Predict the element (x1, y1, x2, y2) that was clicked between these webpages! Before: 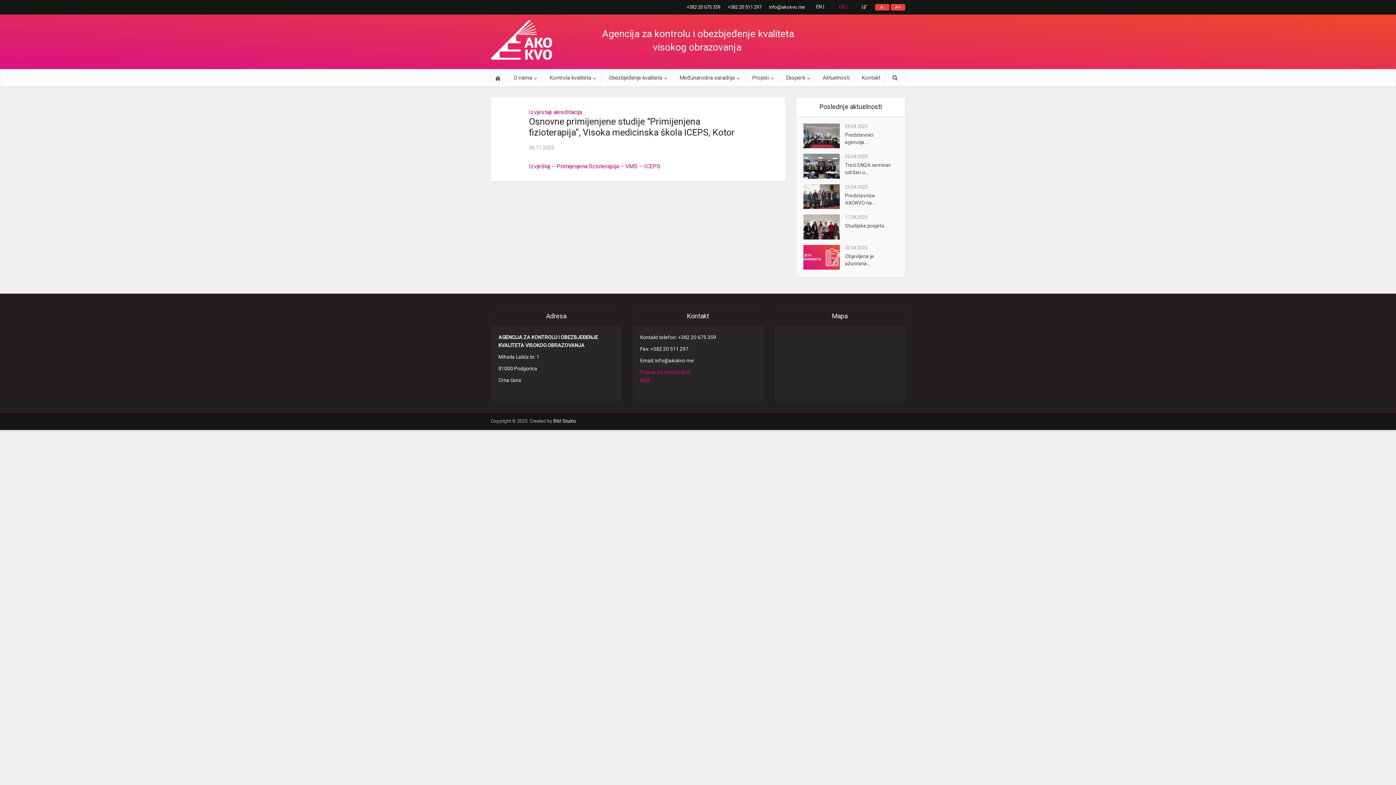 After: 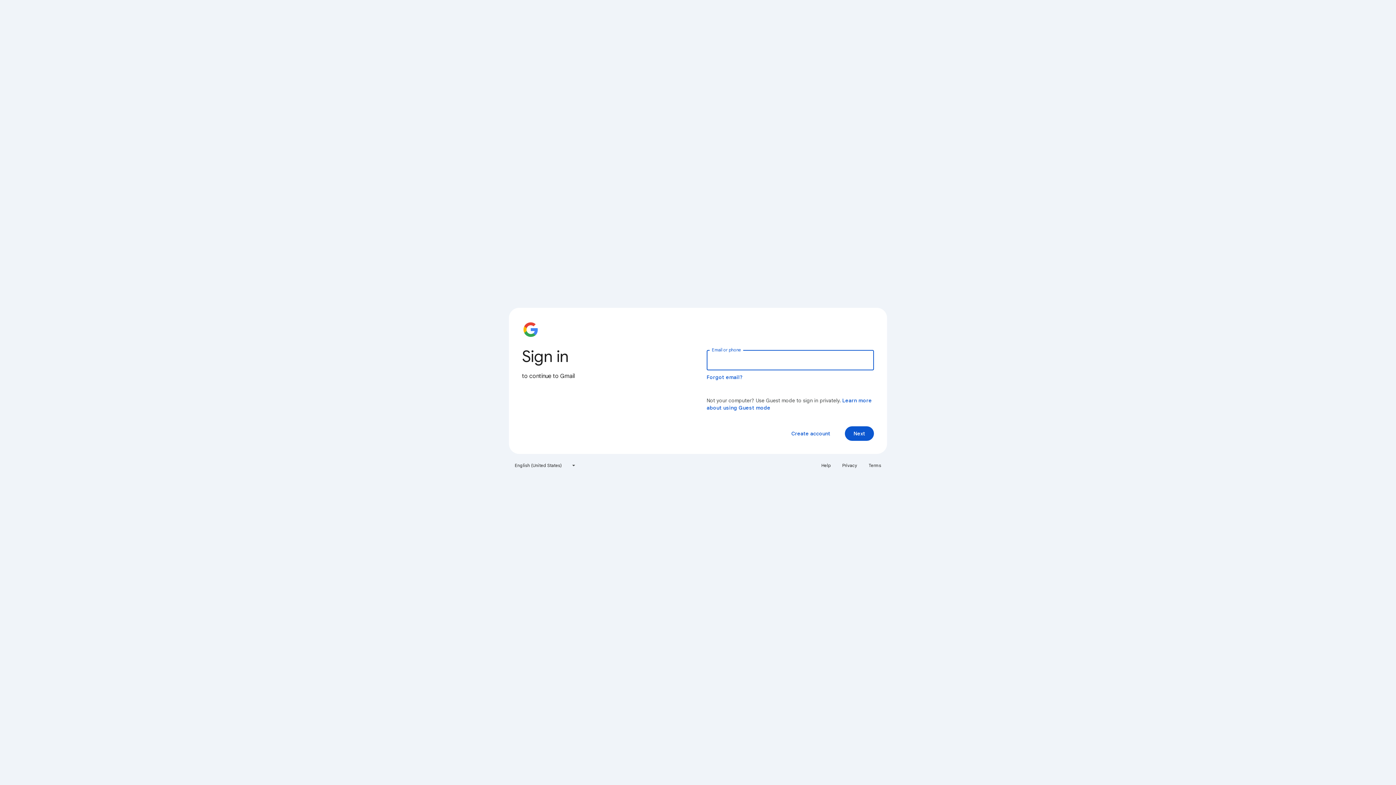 Action: bbox: (640, 377, 649, 383) label: Mail